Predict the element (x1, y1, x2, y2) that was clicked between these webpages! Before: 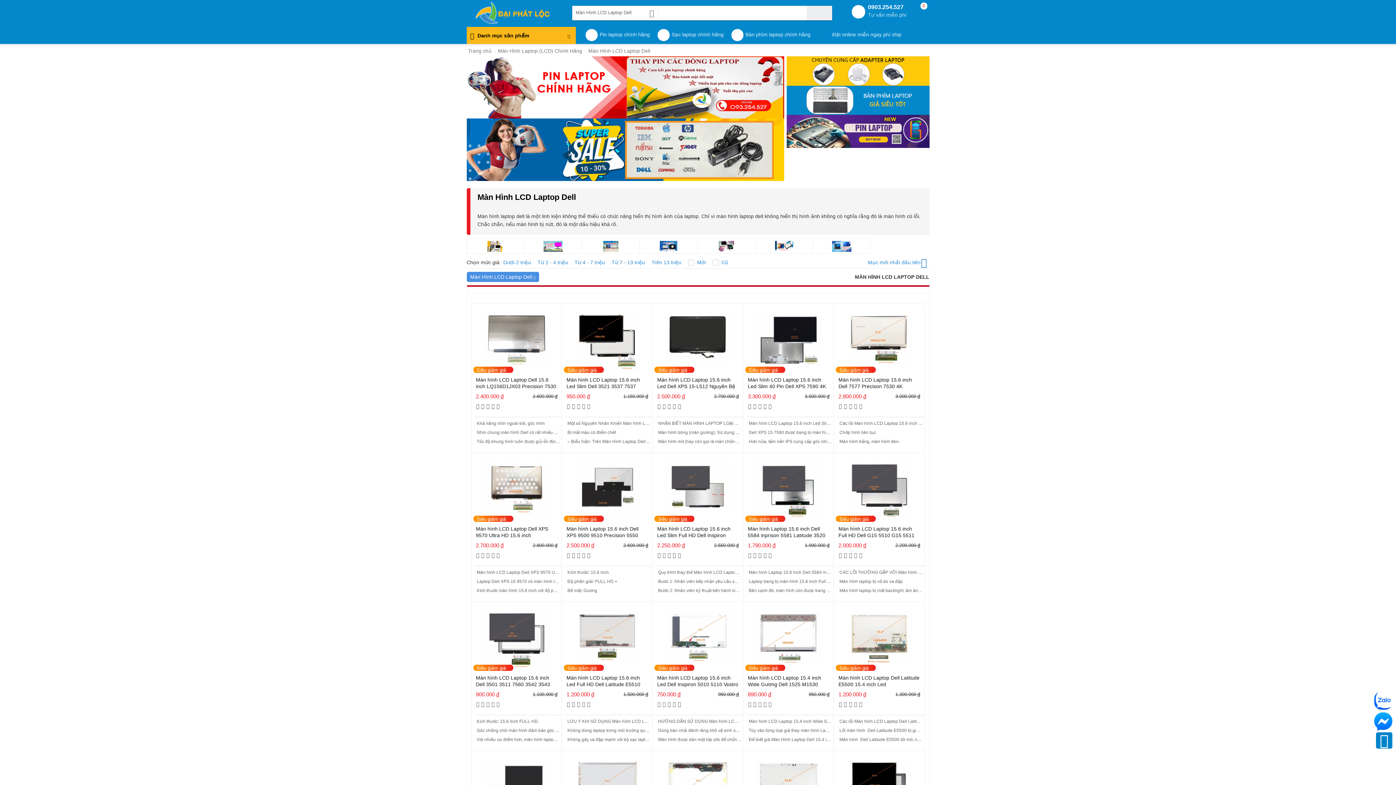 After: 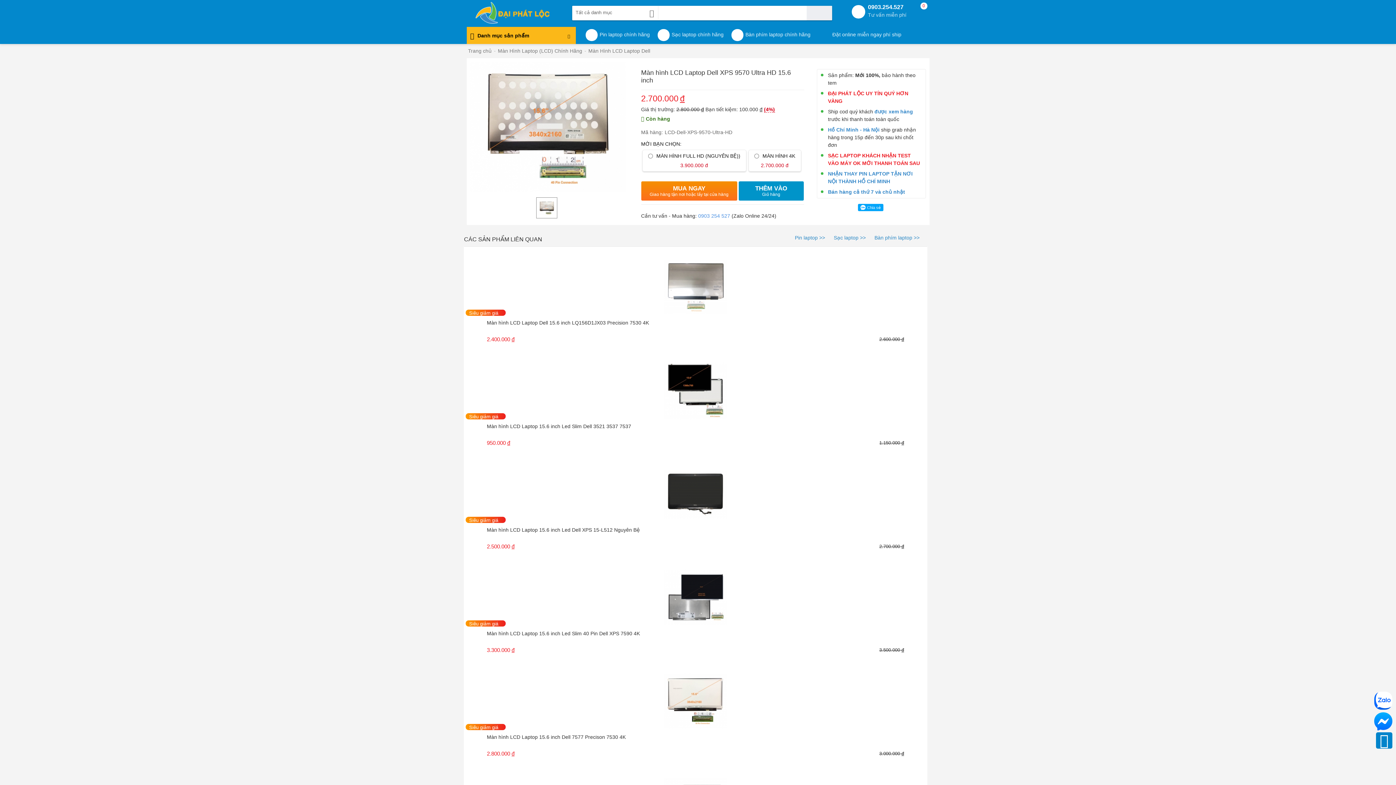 Action: bbox: (471, 456, 562, 515)